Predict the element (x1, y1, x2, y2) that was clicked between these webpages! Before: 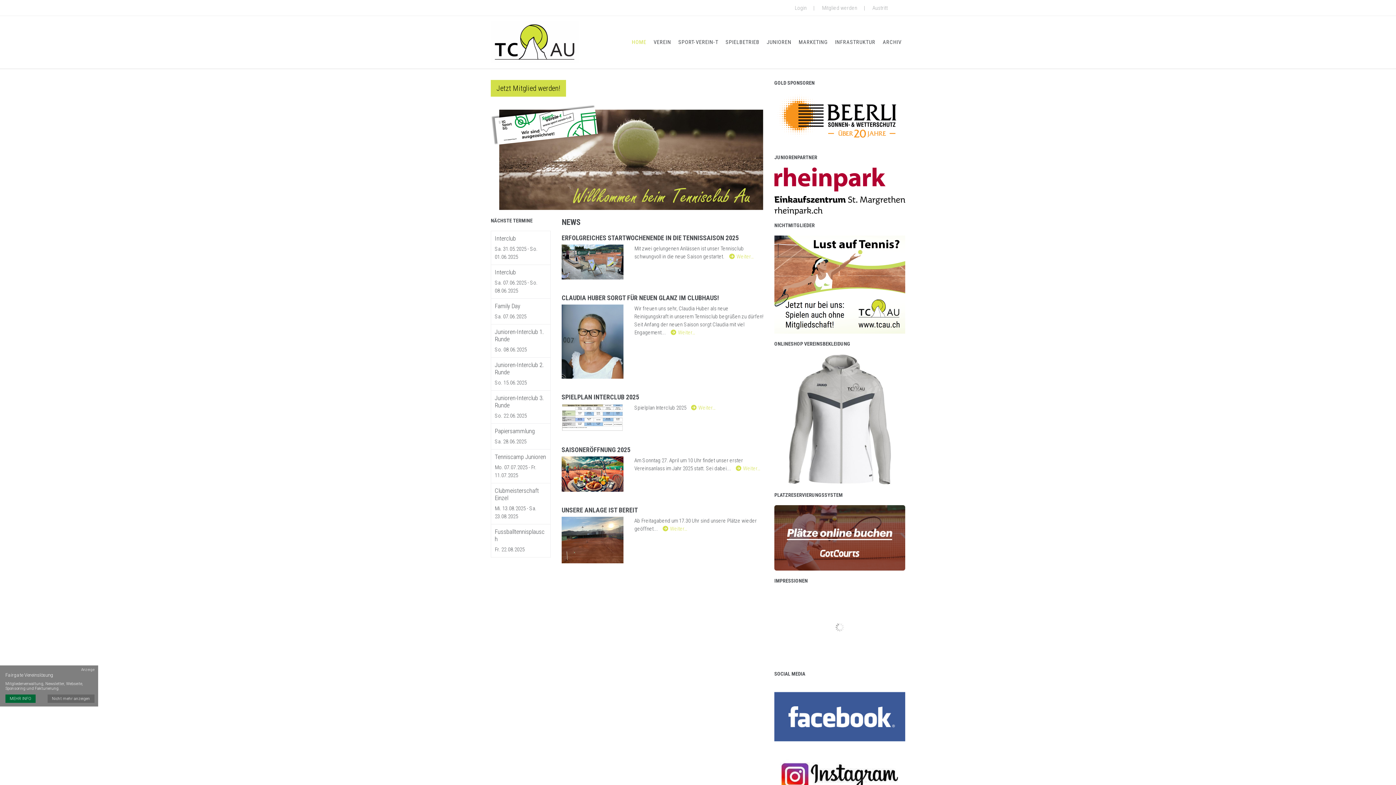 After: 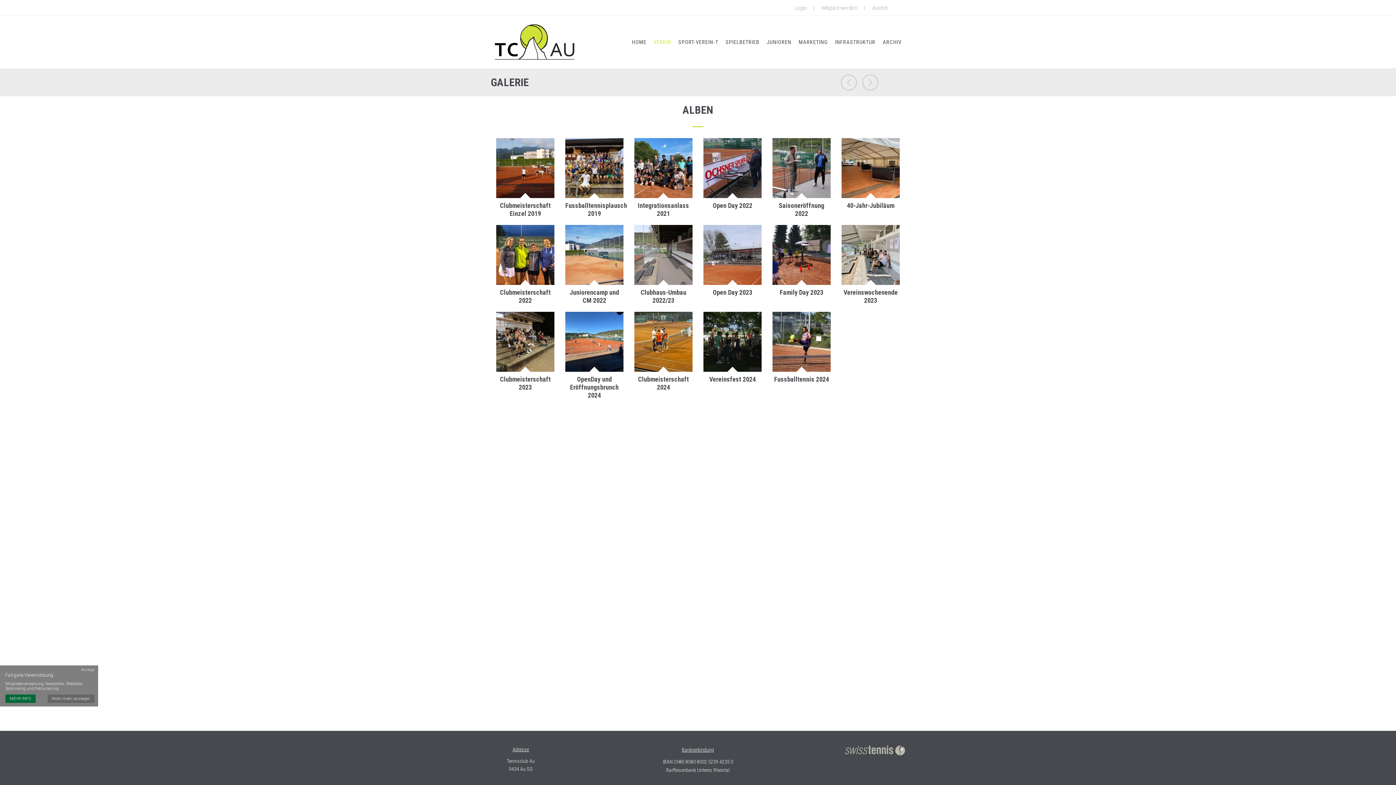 Action: label: VEREIN bbox: (650, 30, 674, 53)